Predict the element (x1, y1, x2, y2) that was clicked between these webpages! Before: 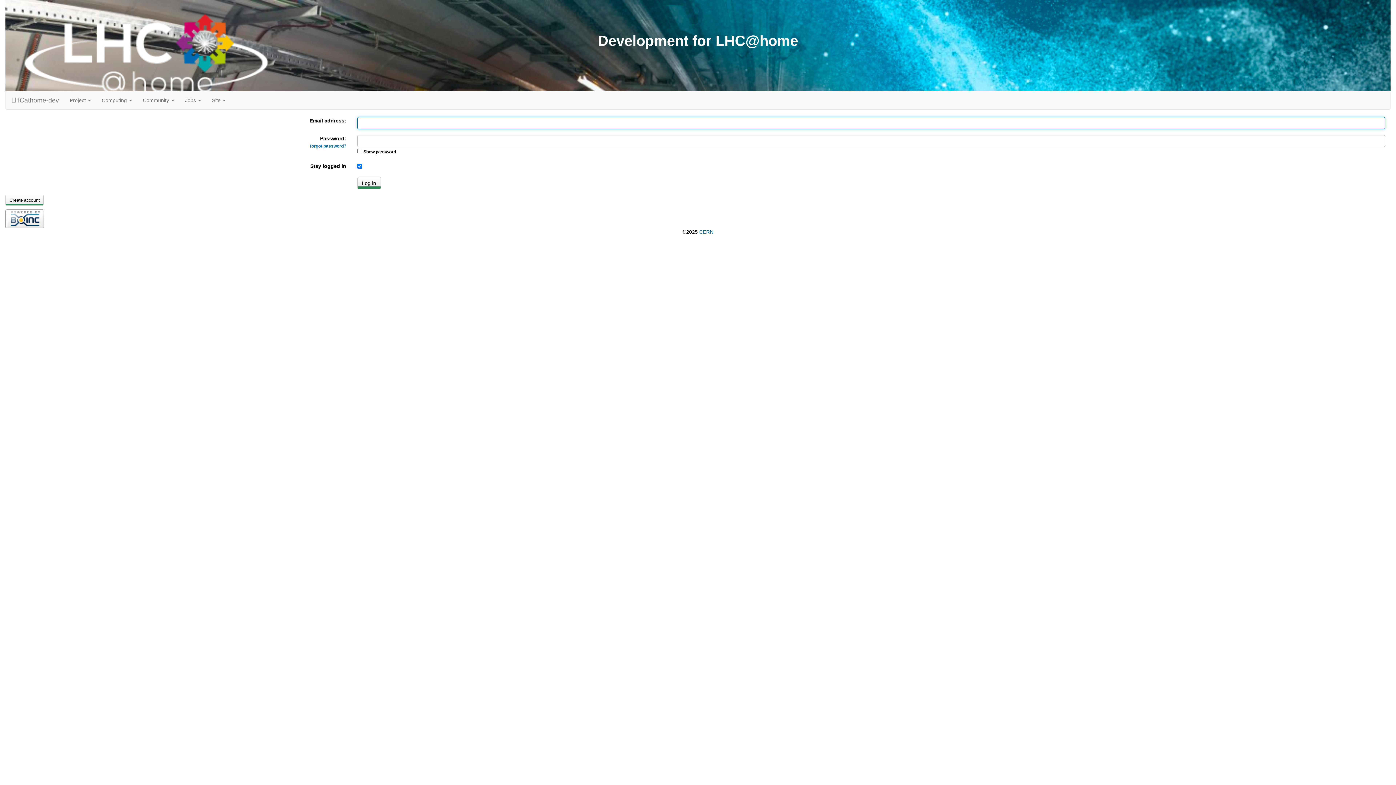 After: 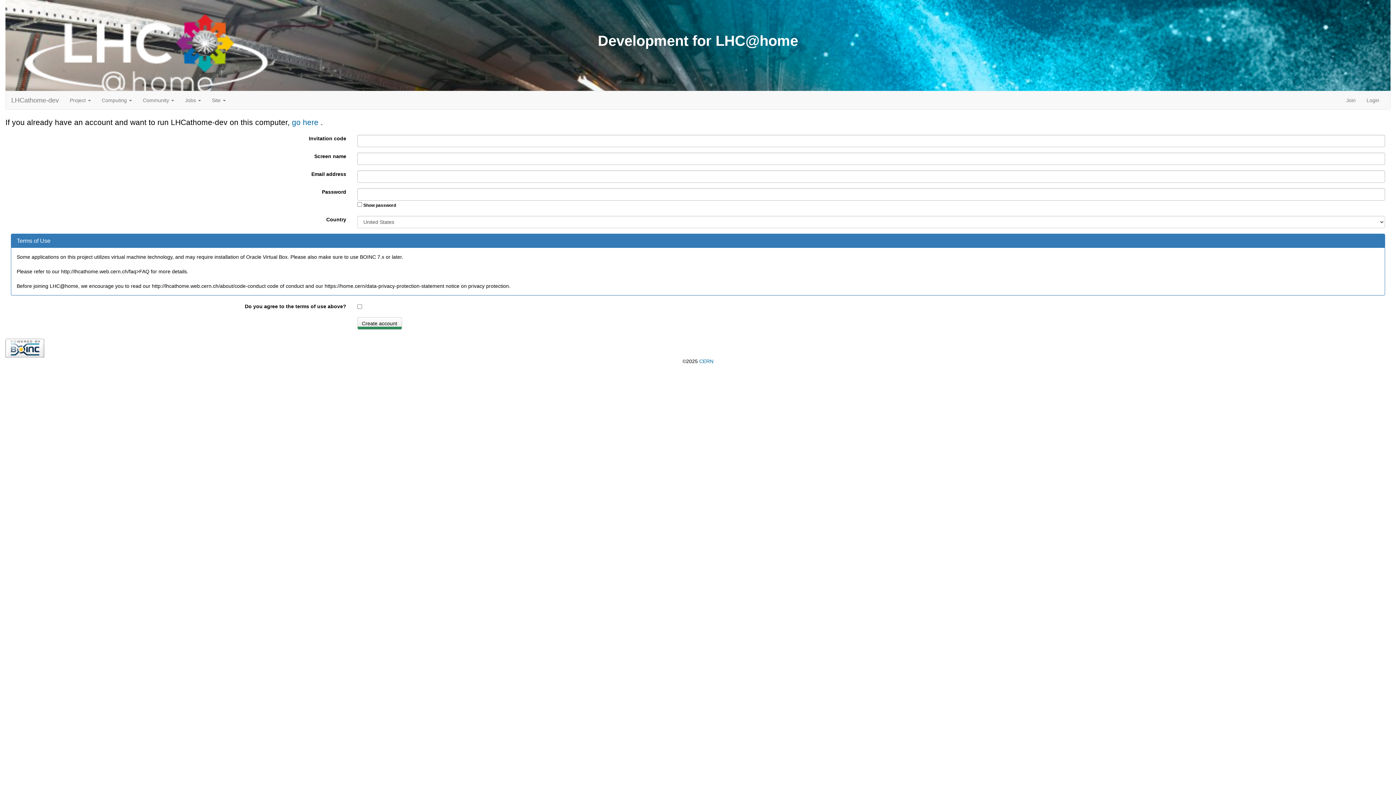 Action: bbox: (5, 194, 43, 205) label: Create account